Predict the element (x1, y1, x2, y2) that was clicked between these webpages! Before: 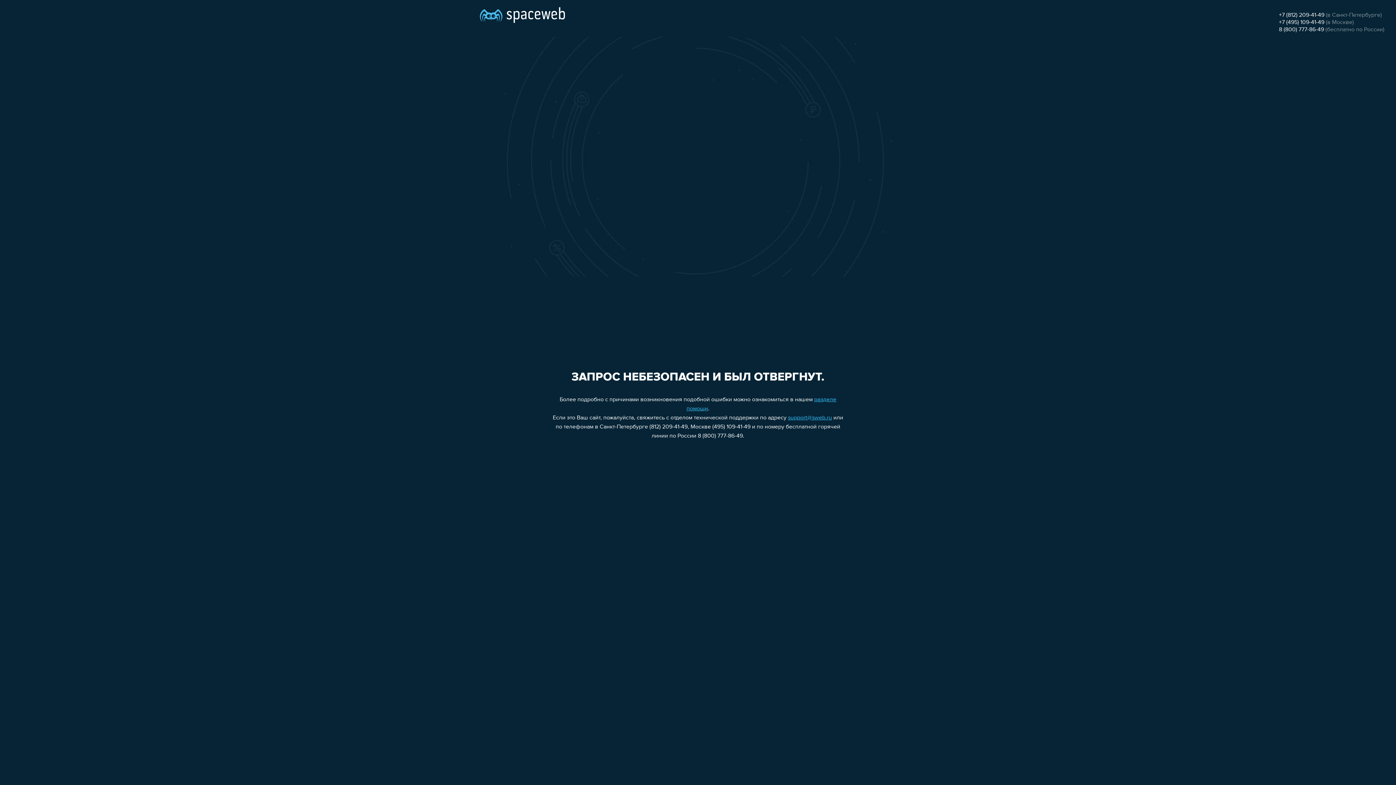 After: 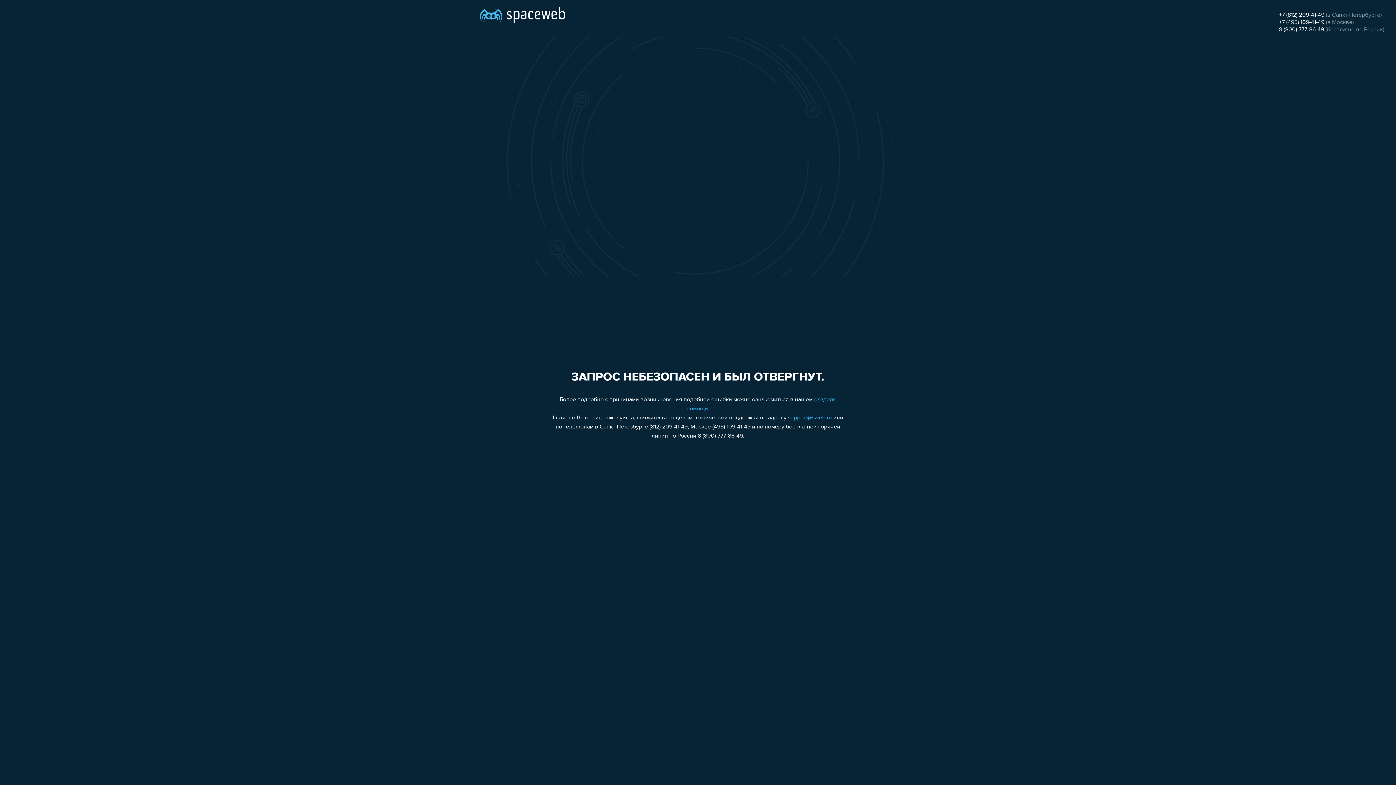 Action: label: 8 (800) 777-86-49 bbox: (1279, 26, 1324, 32)